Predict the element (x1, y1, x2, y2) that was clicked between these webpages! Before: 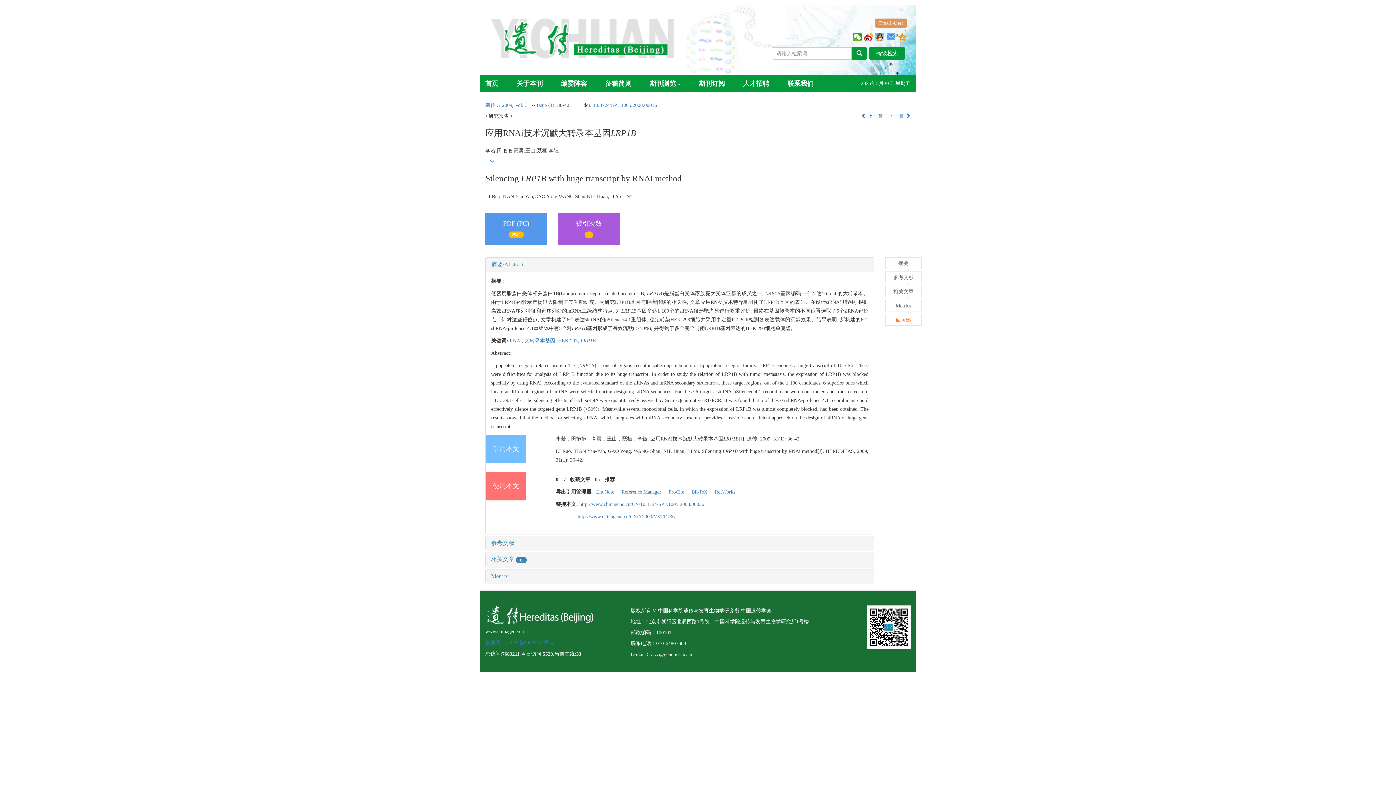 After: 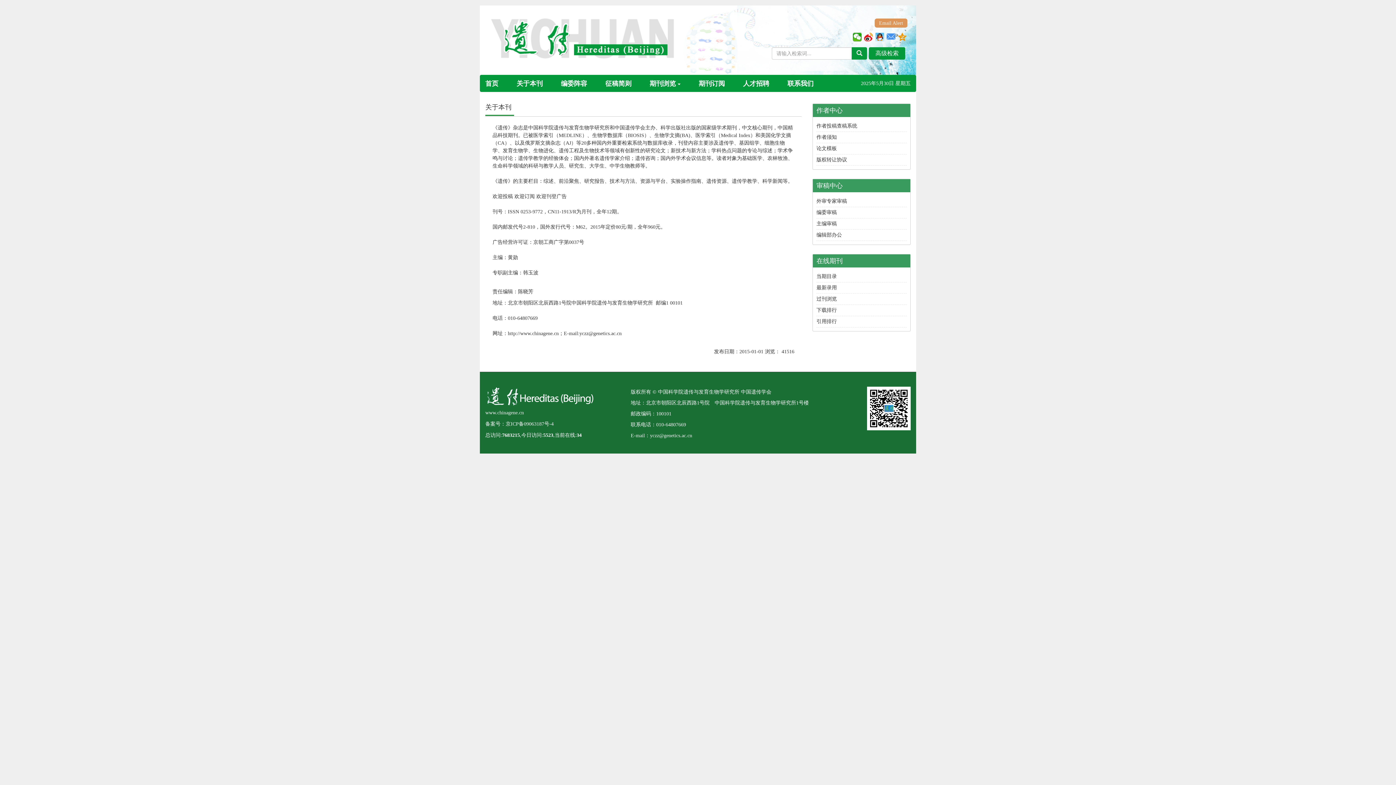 Action: label: 关于本刊 bbox: (516, 75, 561, 92)